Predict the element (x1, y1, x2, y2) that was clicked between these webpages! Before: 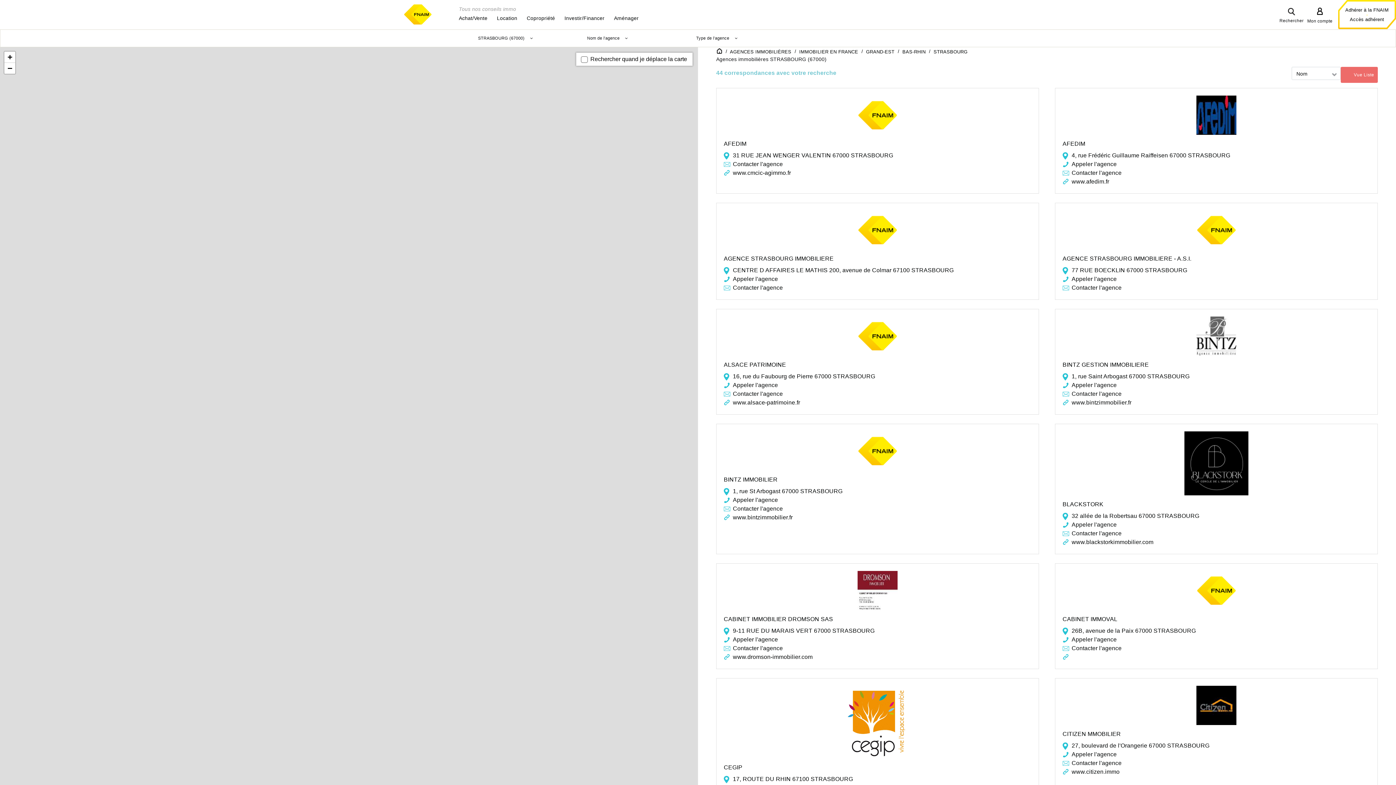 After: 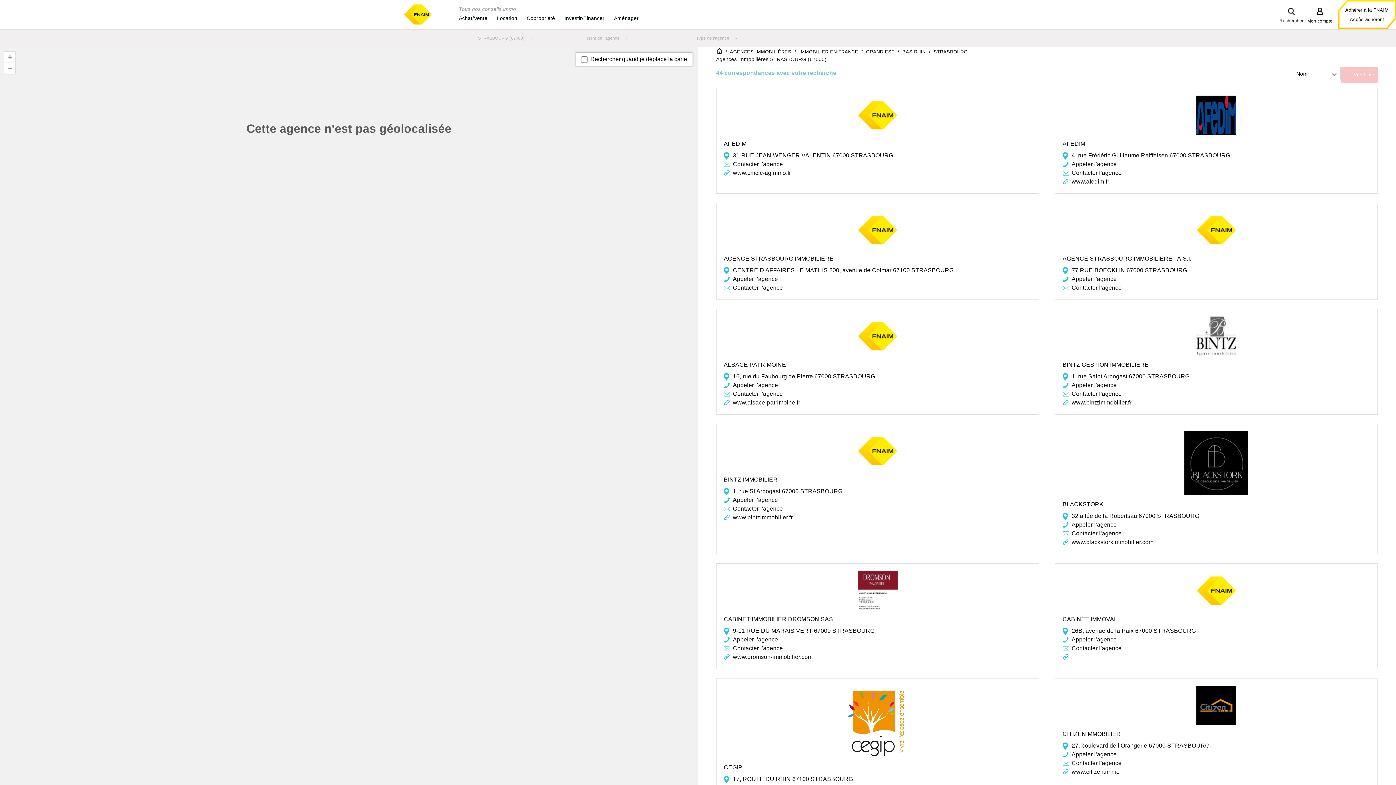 Action: bbox: (724, 431, 1031, 470)